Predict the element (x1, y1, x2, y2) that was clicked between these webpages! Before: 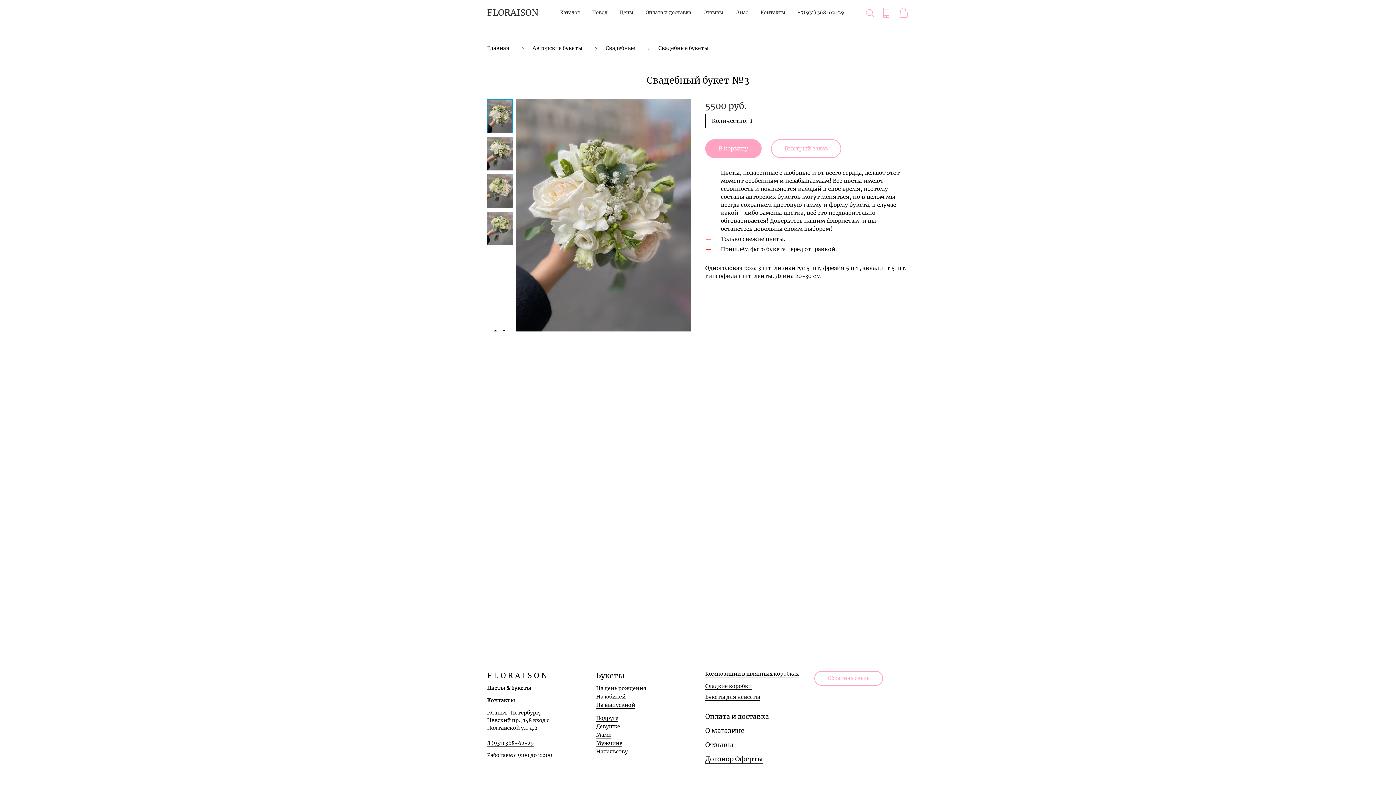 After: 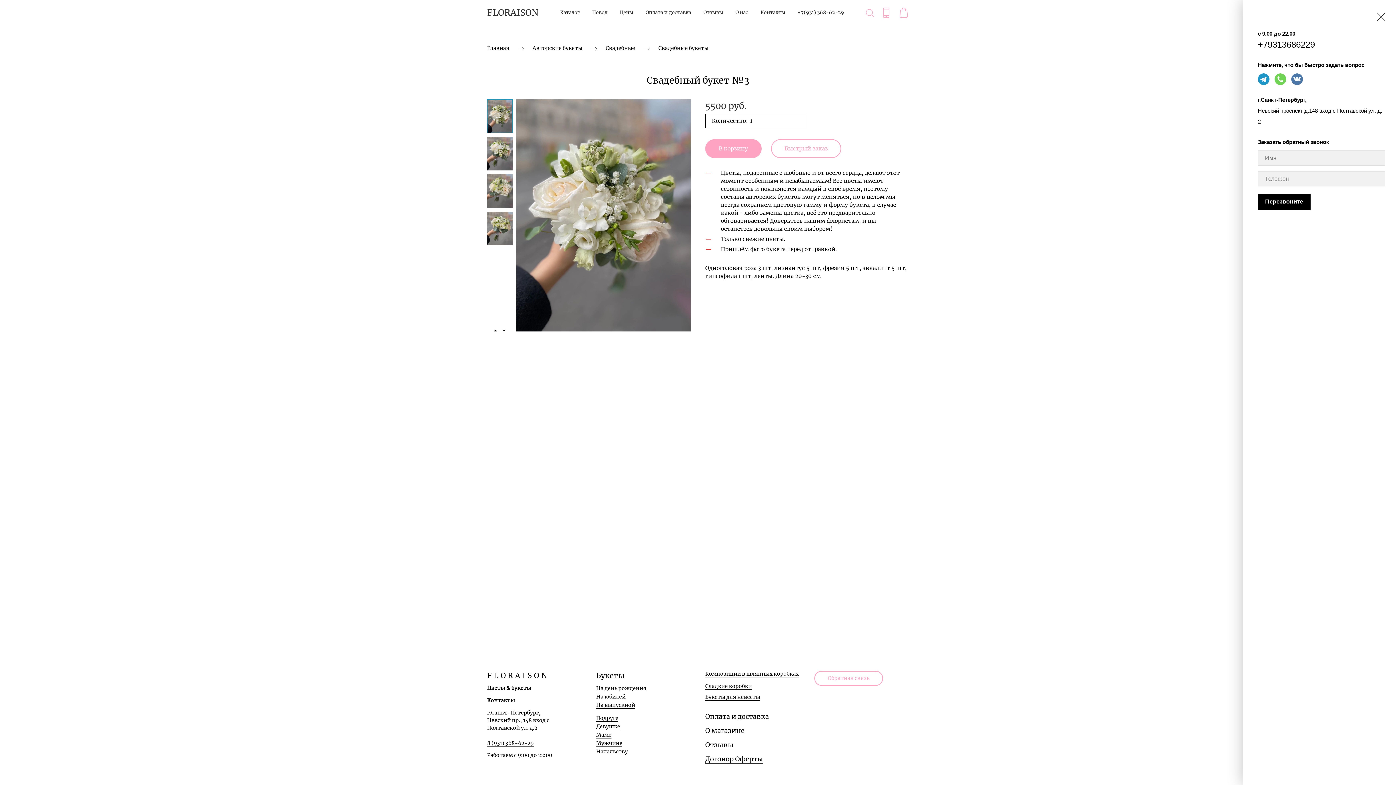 Action: bbox: (881, 7, 891, 17)